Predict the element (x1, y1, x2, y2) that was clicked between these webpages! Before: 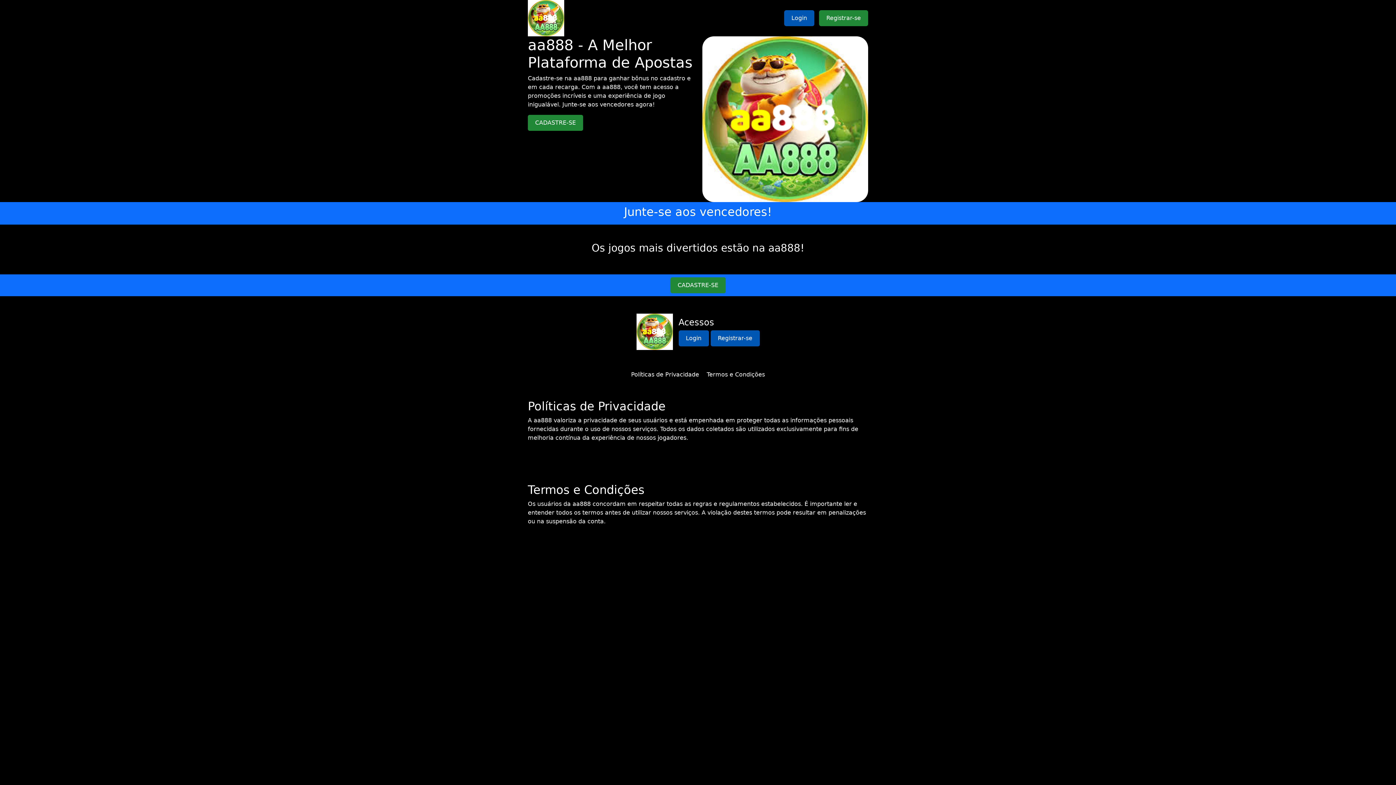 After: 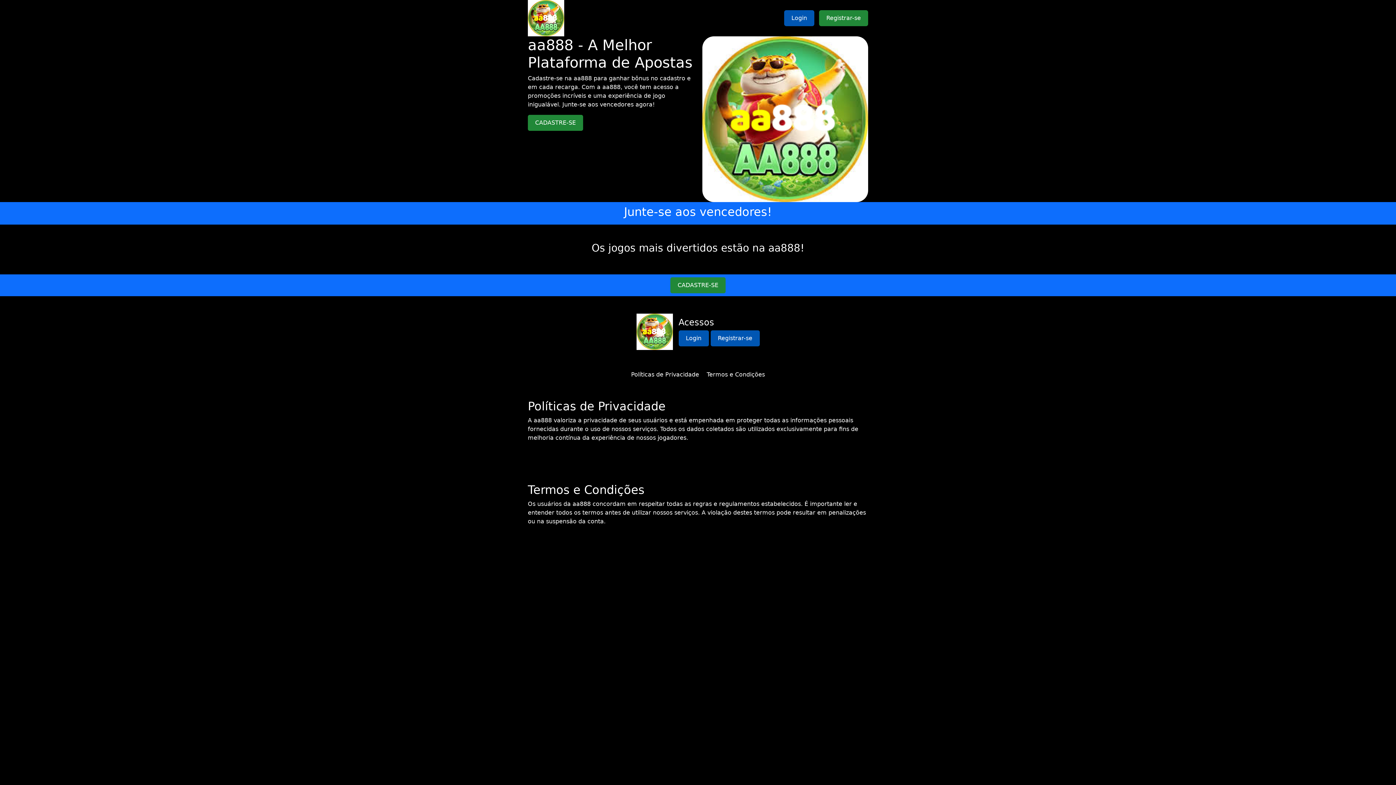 Action: bbox: (631, 371, 699, 378) label: Políticas de Privacidade